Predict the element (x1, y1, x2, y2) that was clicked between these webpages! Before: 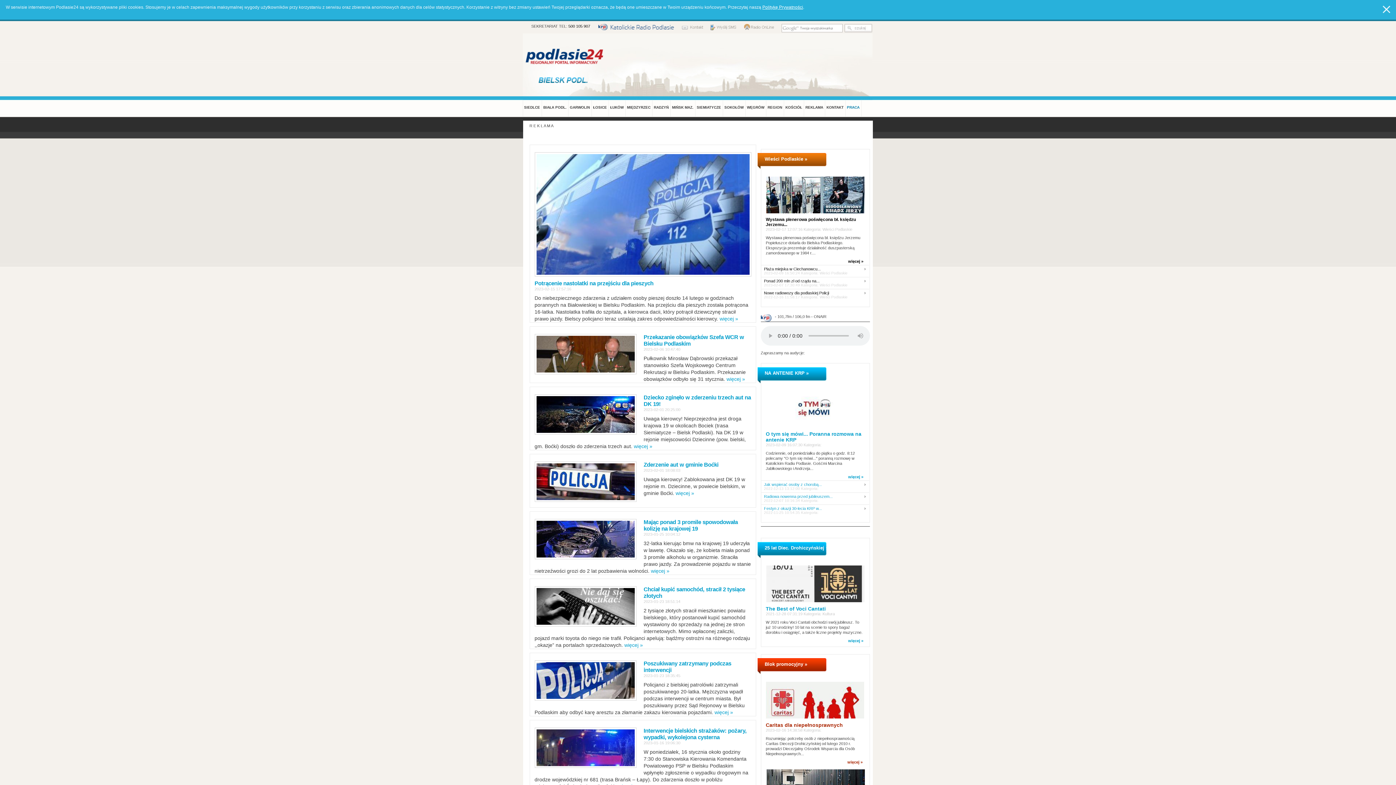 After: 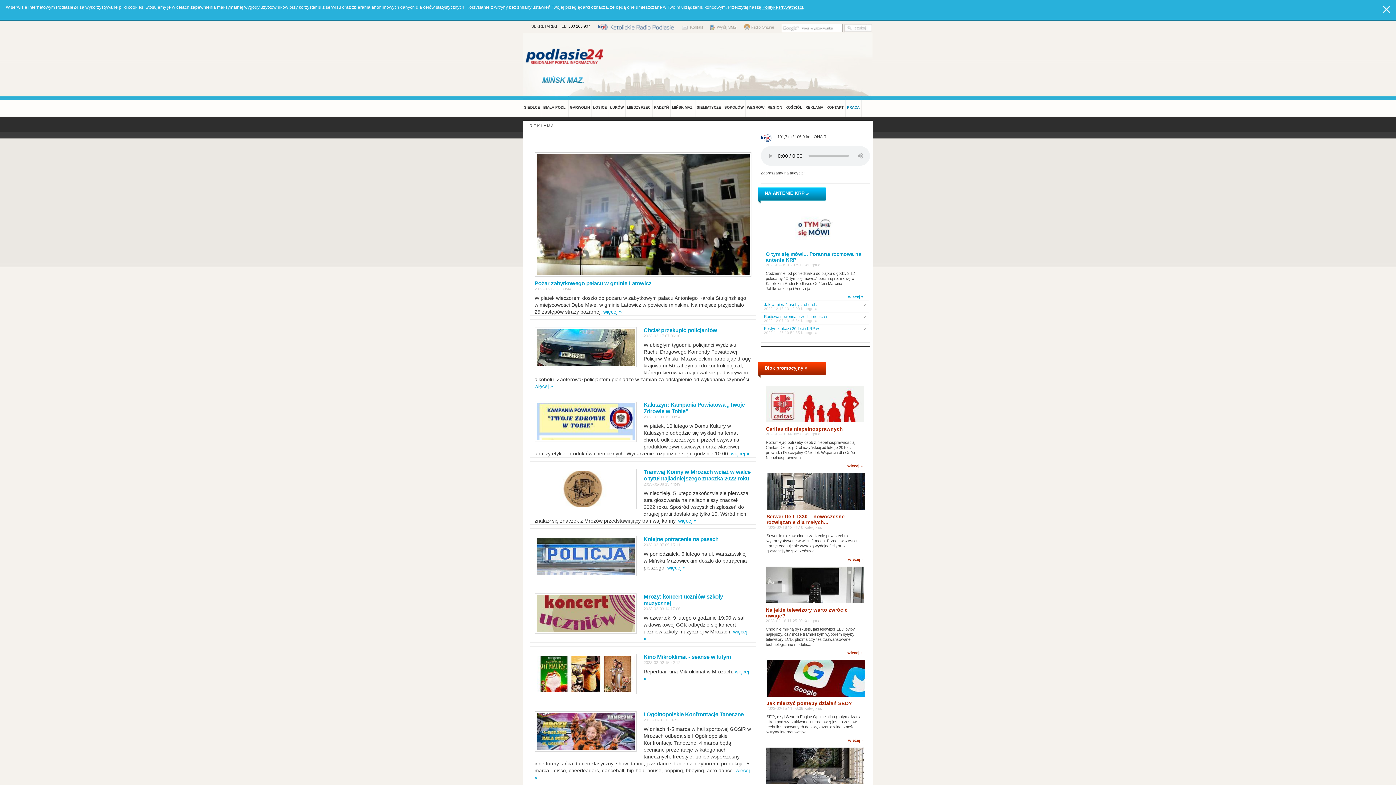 Action: label: MIŃSK MAZ. bbox: (670, 96, 695, 117)